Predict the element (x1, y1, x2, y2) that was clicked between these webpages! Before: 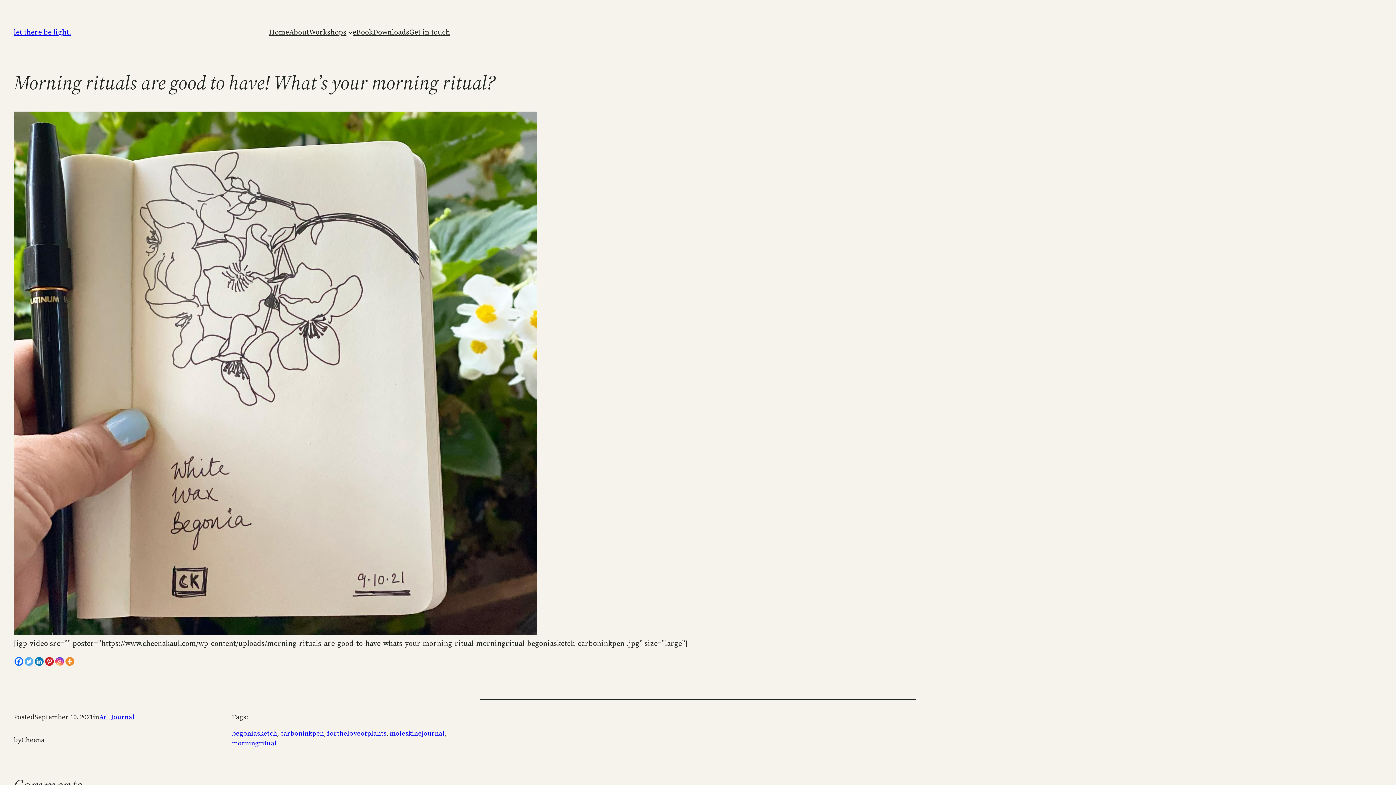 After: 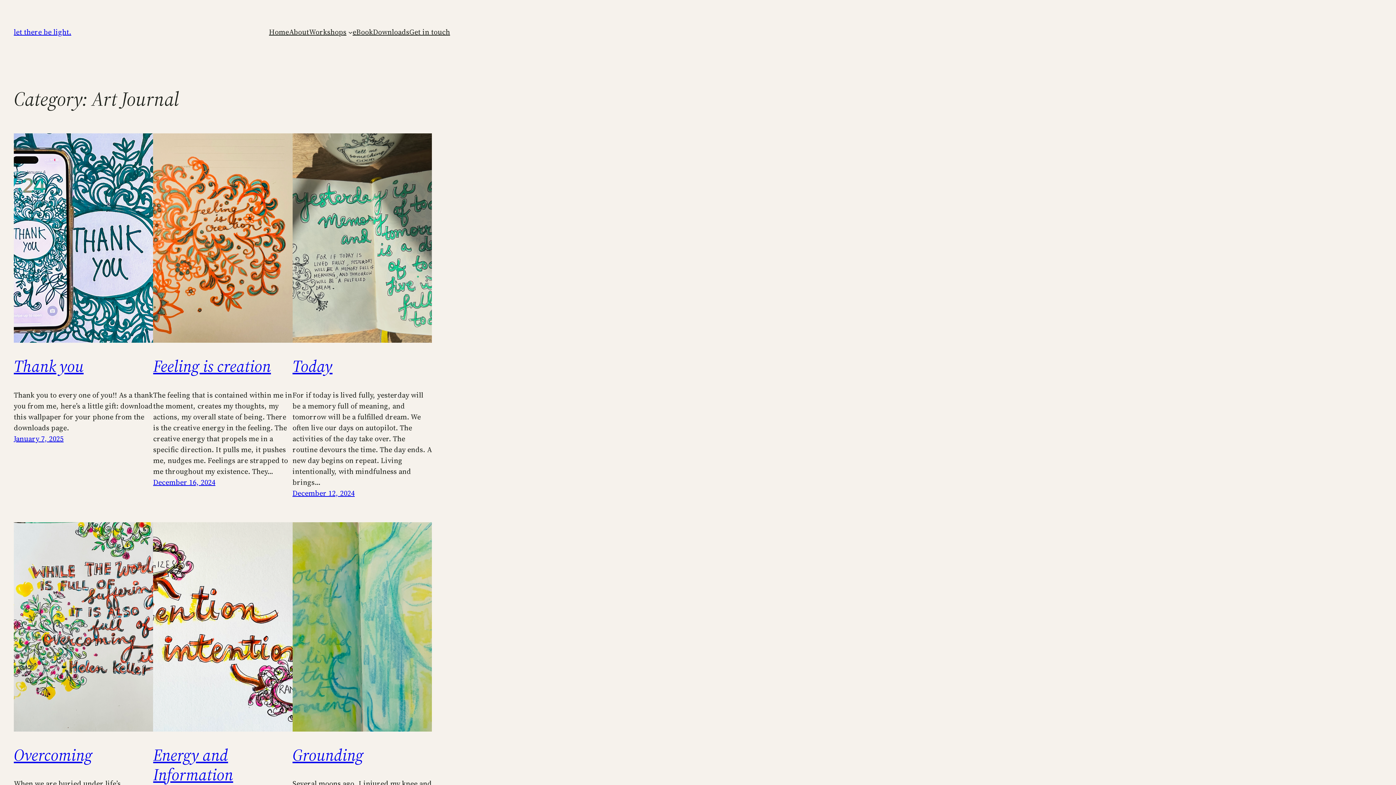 Action: bbox: (99, 712, 134, 721) label: Art Journal